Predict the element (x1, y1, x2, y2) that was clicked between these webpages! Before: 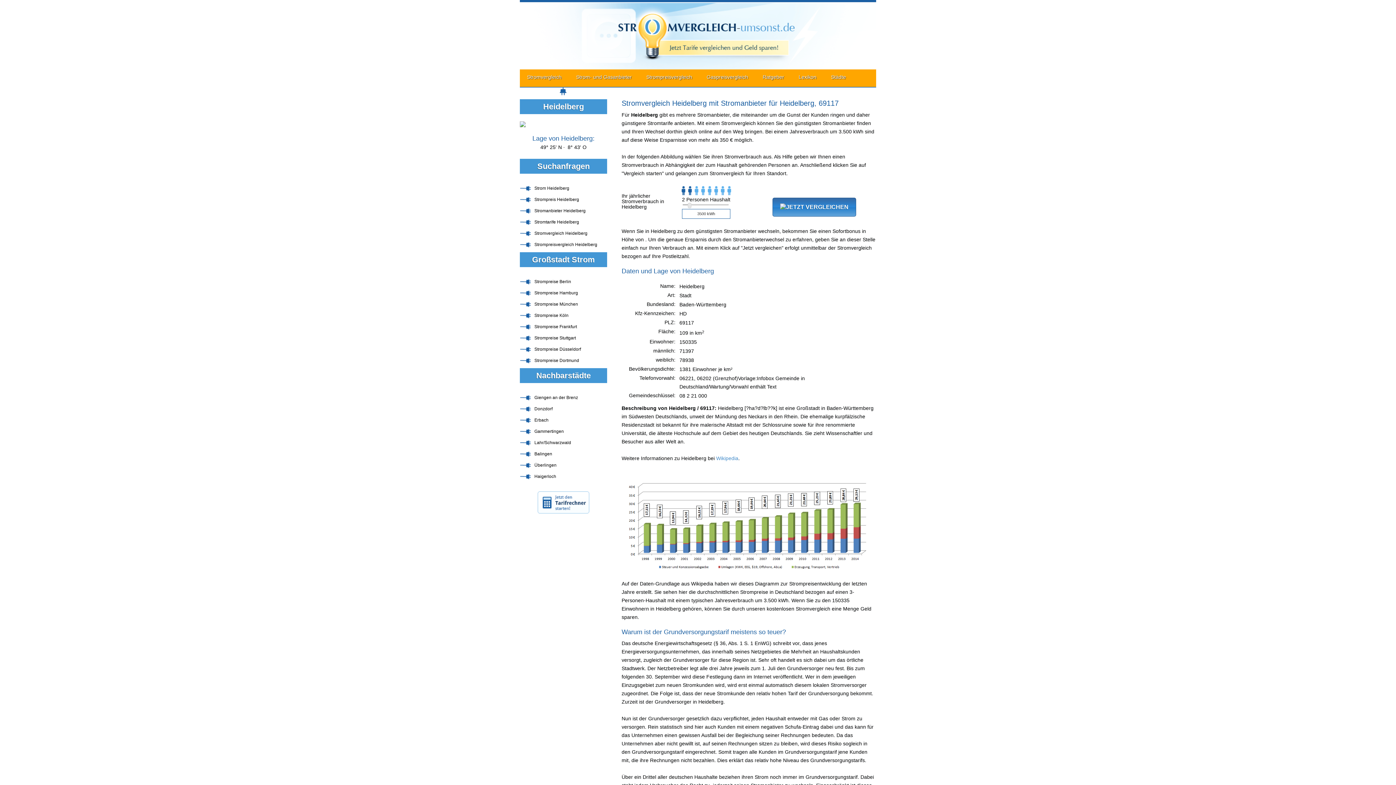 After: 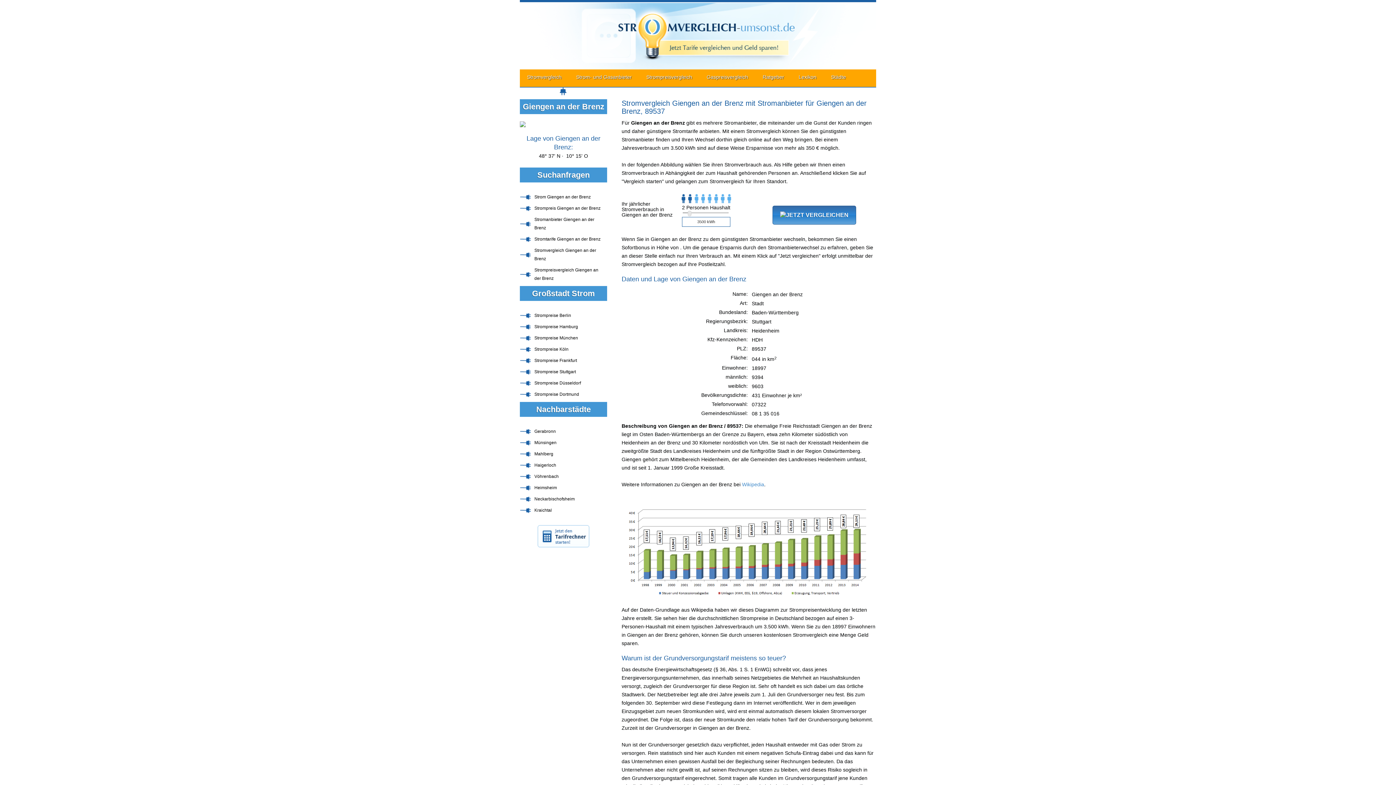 Action: bbox: (520, 393, 602, 402) label: Giengen an der Brenz